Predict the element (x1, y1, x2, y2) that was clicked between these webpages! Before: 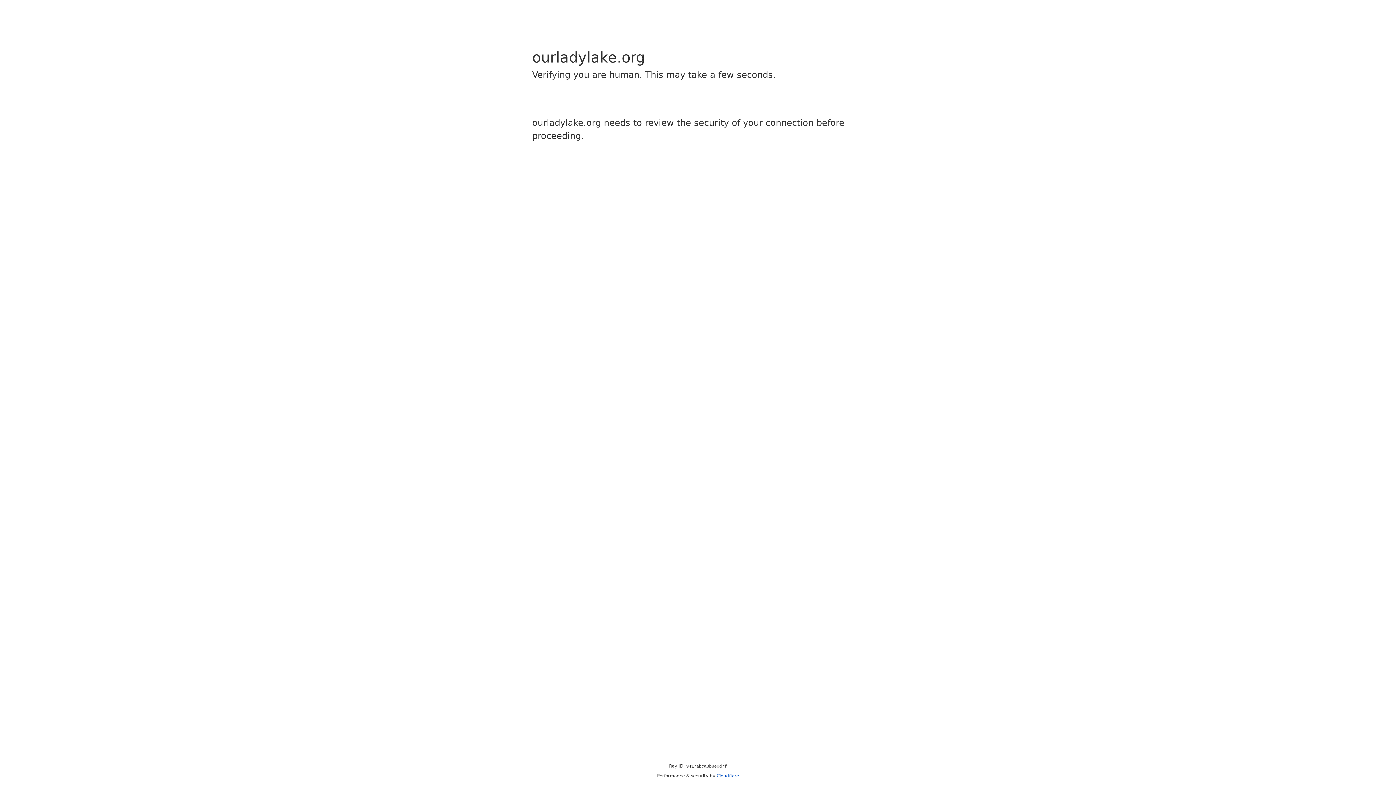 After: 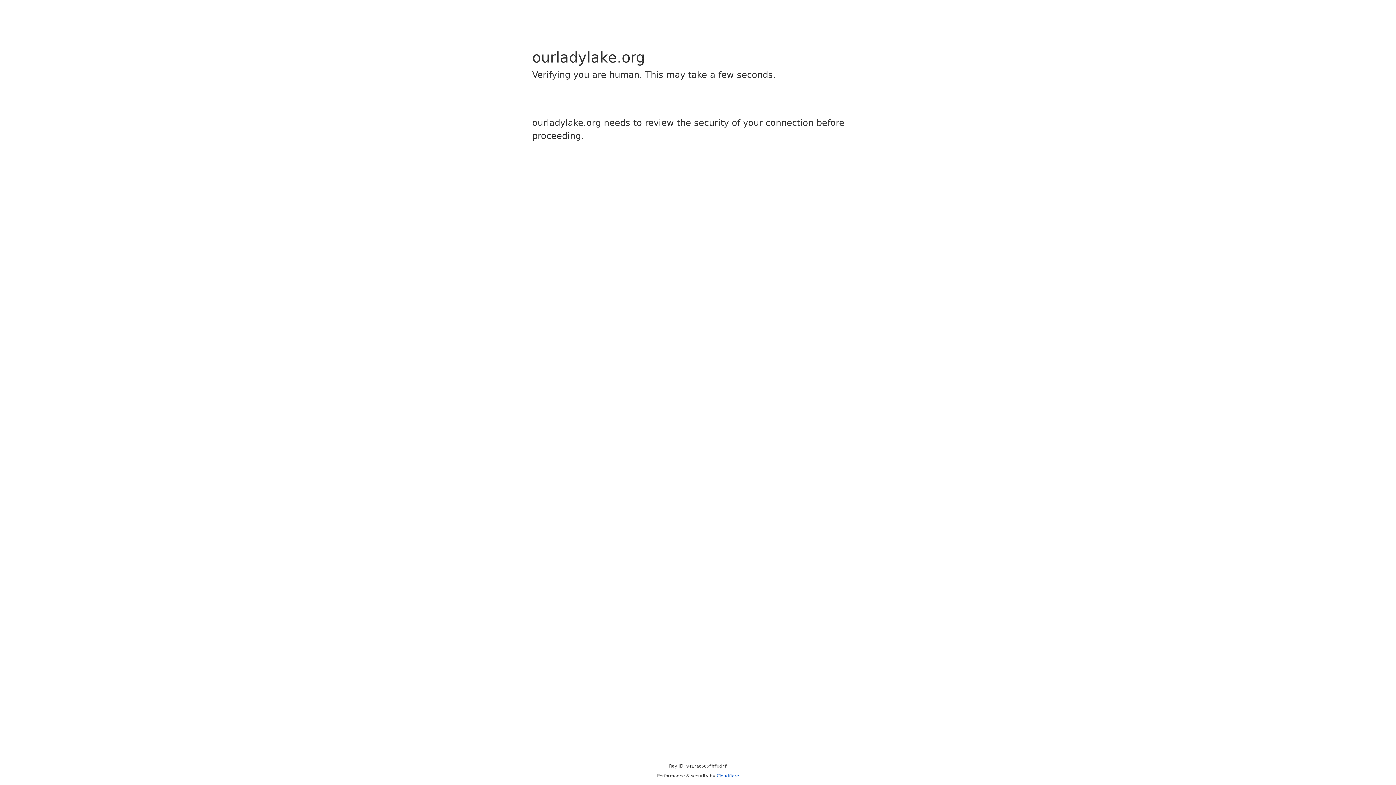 Action: bbox: (716, 773, 739, 778) label: Cloudflare